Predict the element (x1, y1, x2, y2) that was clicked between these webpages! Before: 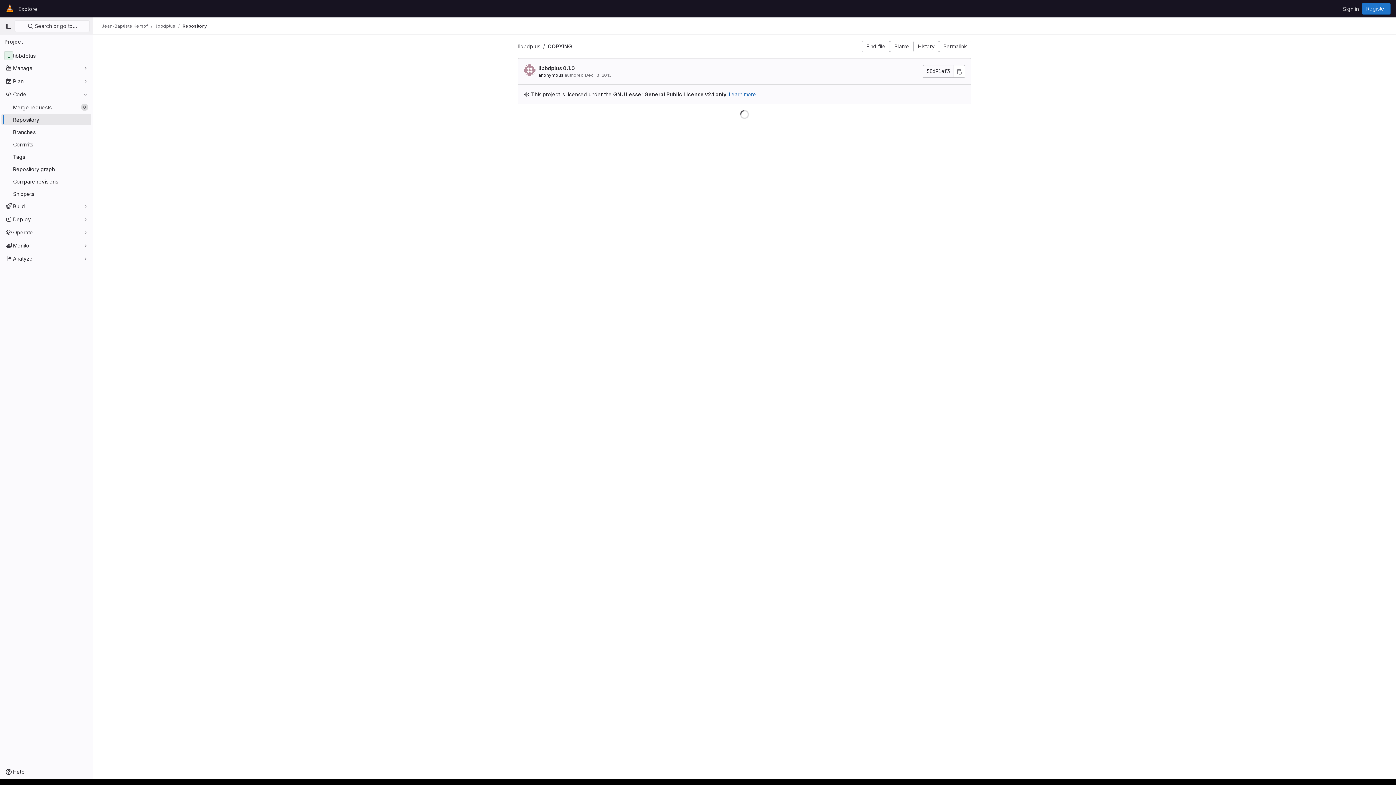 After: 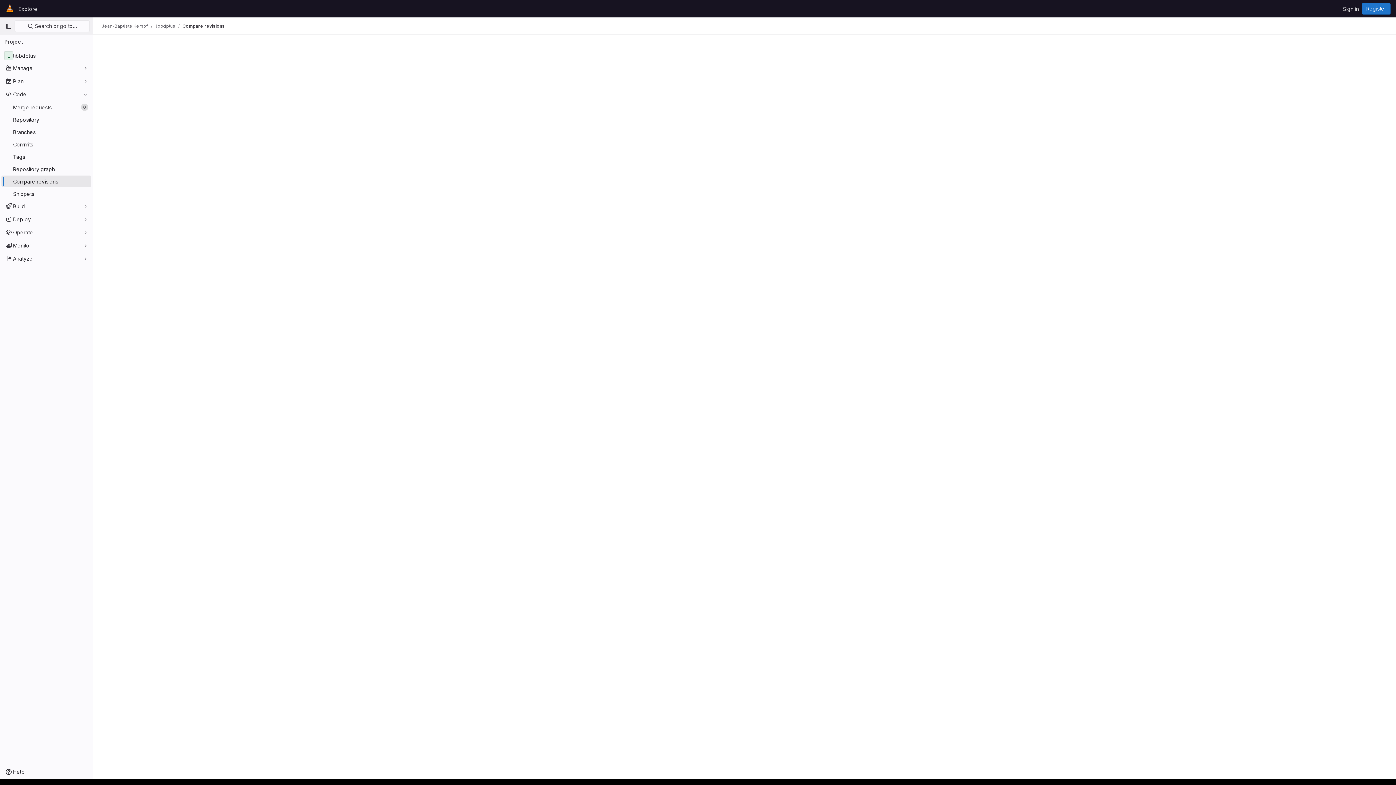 Action: label: Compare revisions bbox: (1, 175, 91, 187)